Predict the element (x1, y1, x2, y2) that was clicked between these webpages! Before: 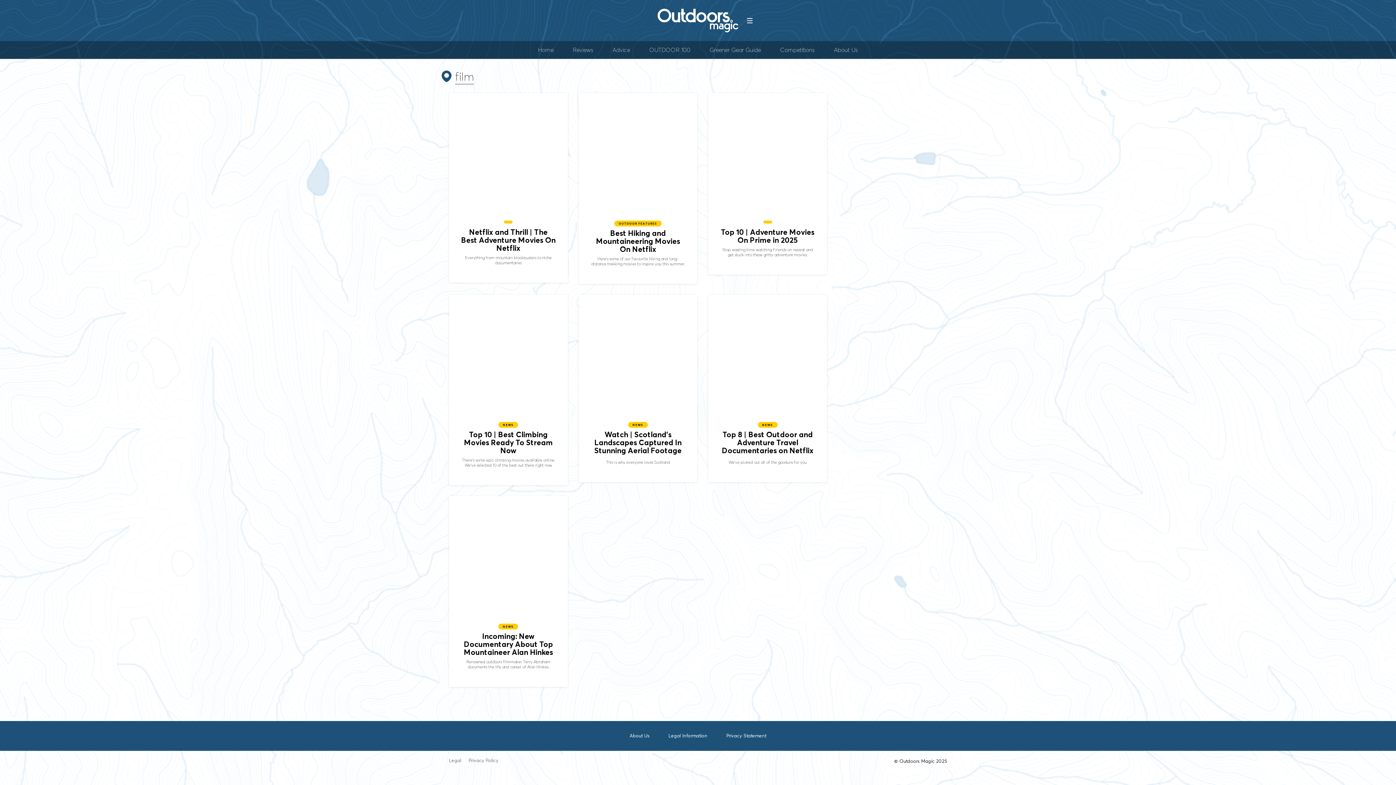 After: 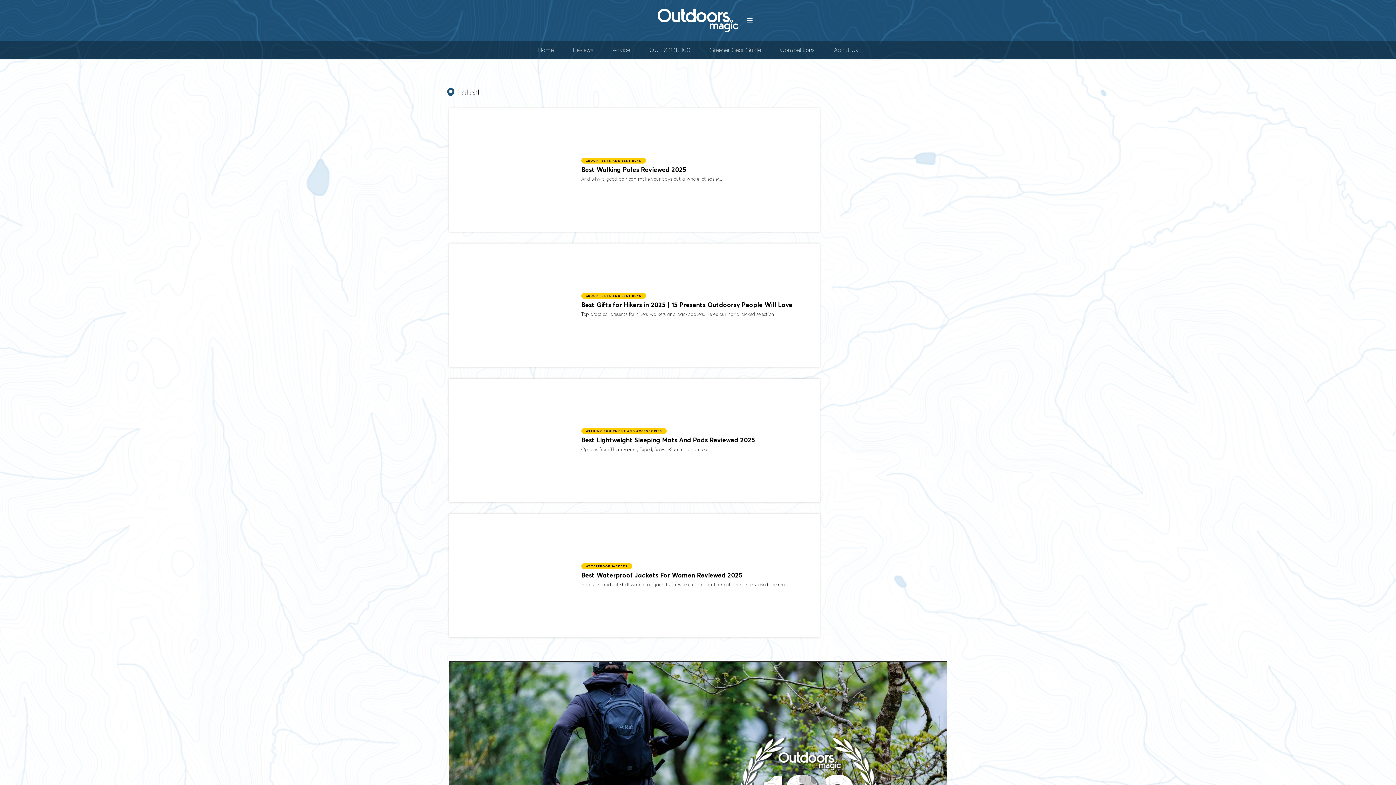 Action: label: Home bbox: (535, 41, 556, 58)